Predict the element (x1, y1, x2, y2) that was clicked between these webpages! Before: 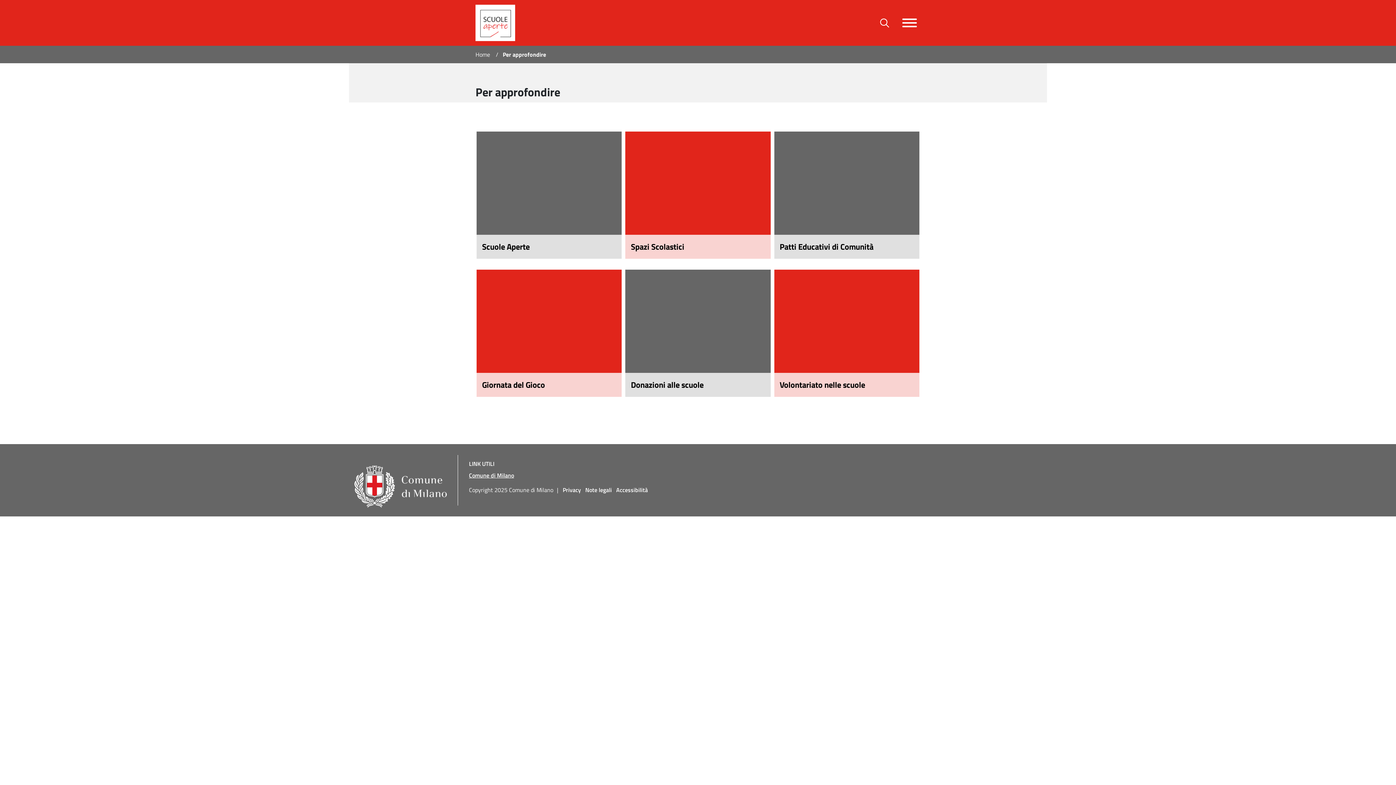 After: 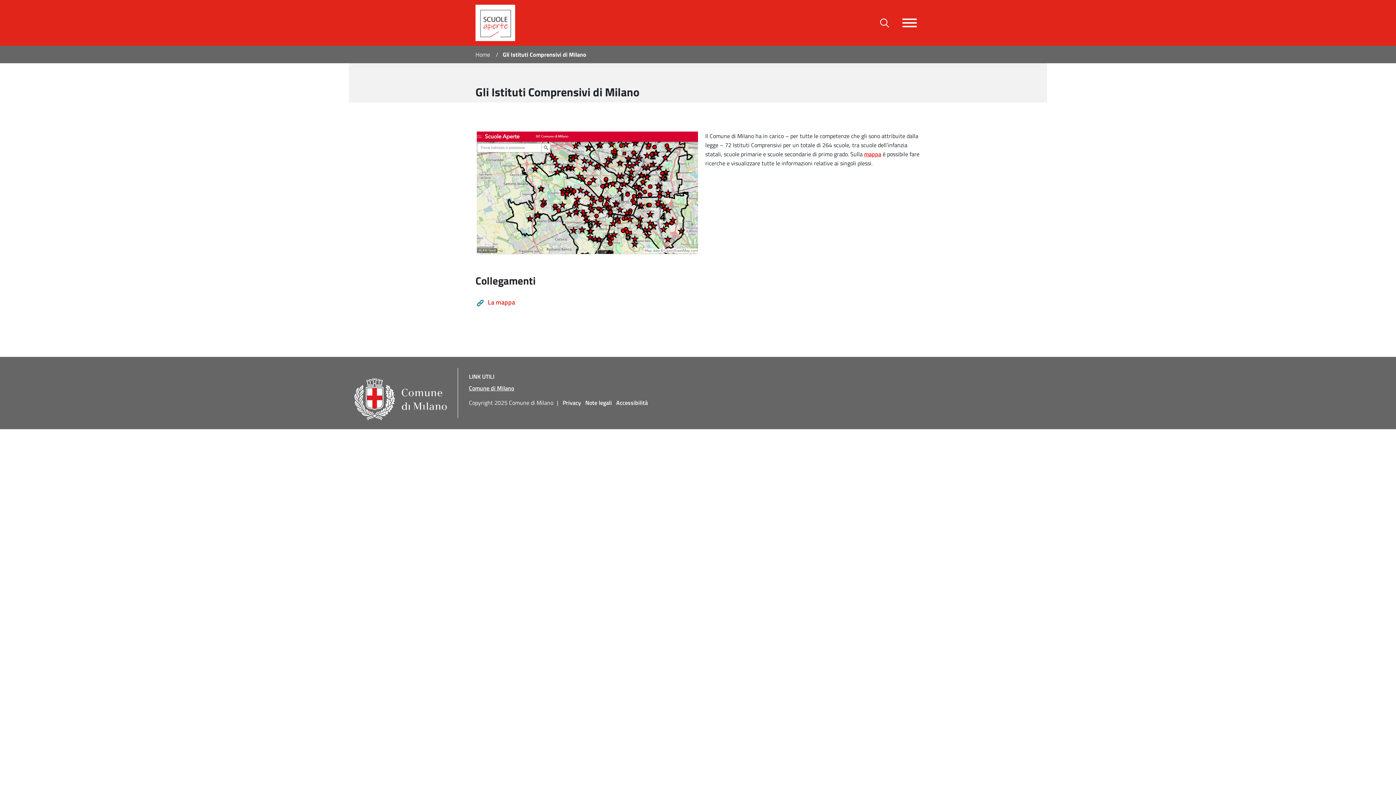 Action: bbox: (562, 485, 581, 494) label: Privacy